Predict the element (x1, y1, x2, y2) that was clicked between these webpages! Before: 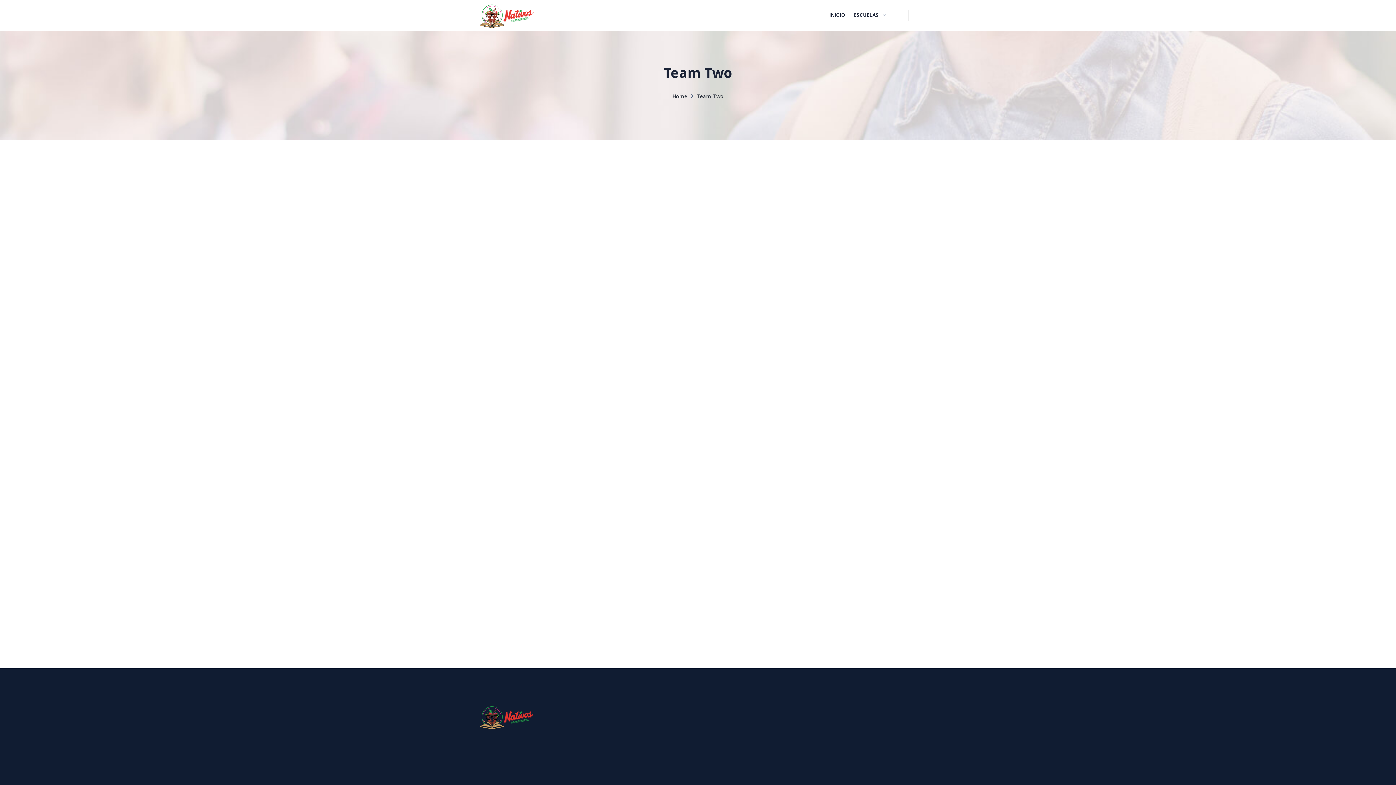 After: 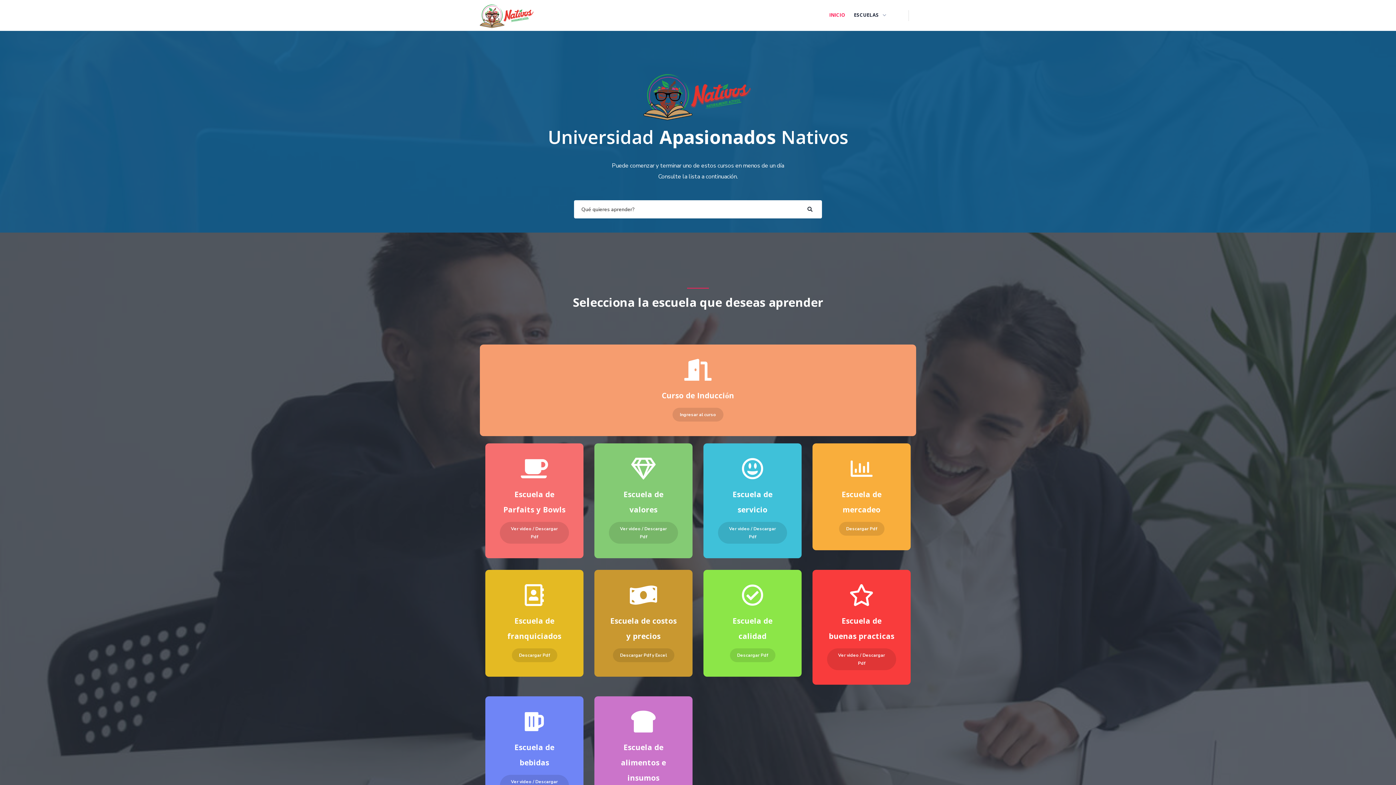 Action: bbox: (480, 713, 534, 721)